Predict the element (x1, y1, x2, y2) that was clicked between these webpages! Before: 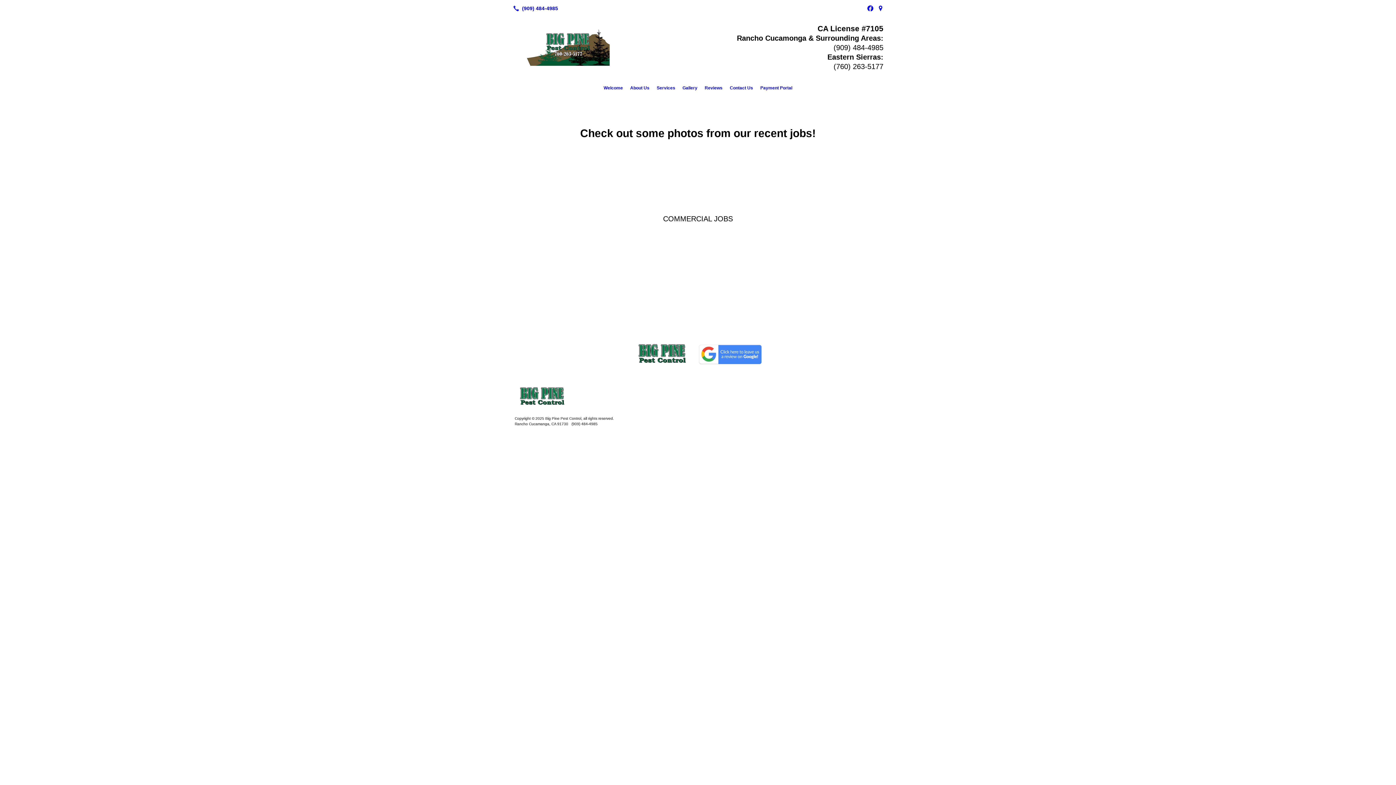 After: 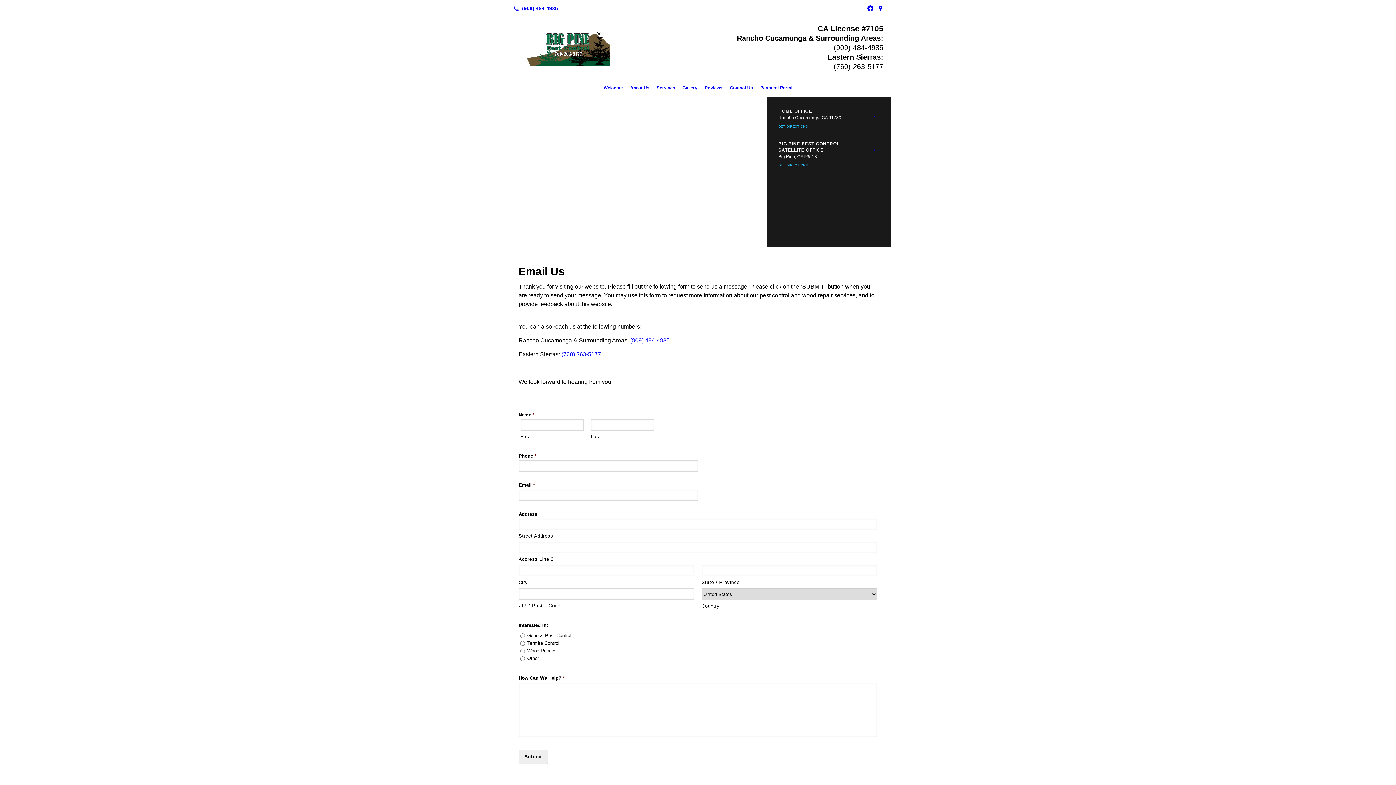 Action: bbox: (726, 82, 756, 93) label: Contact Us